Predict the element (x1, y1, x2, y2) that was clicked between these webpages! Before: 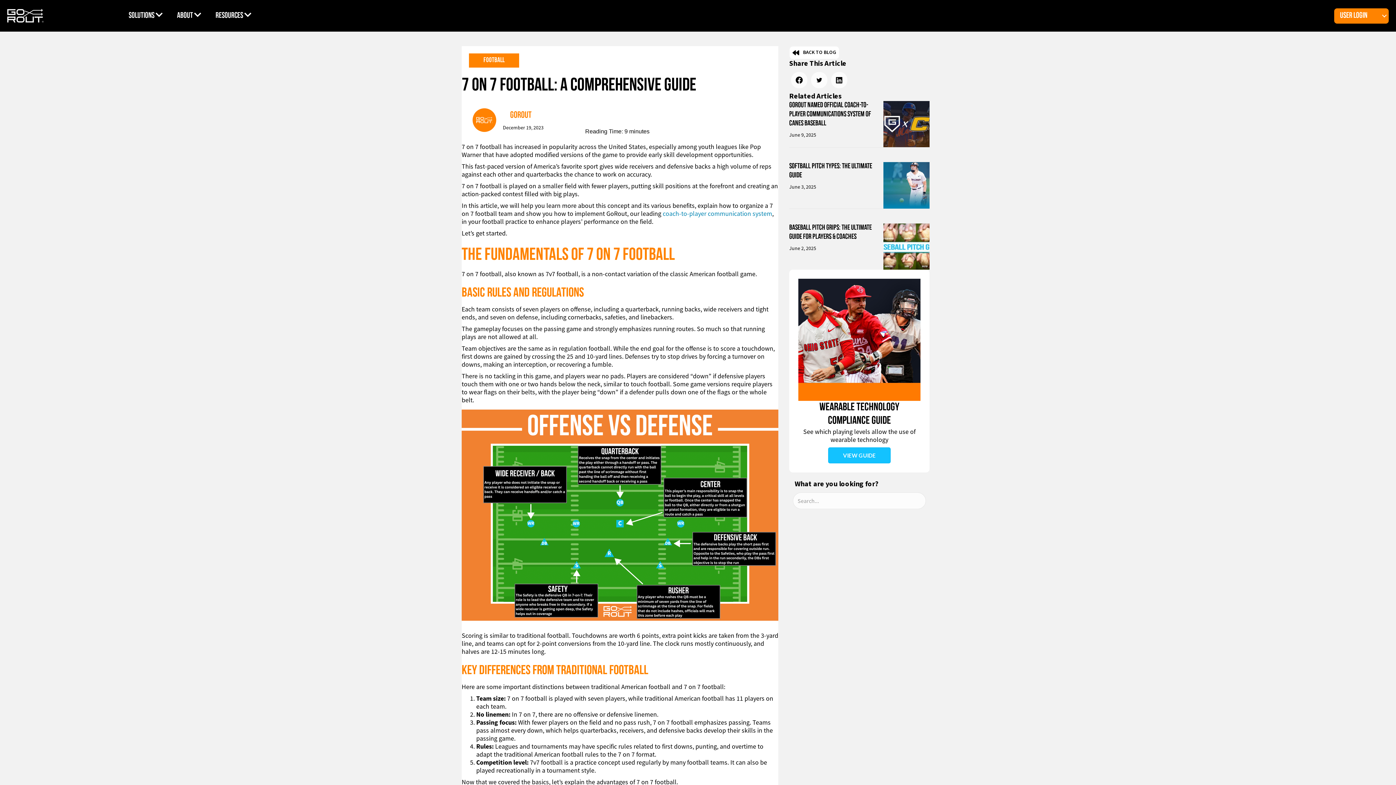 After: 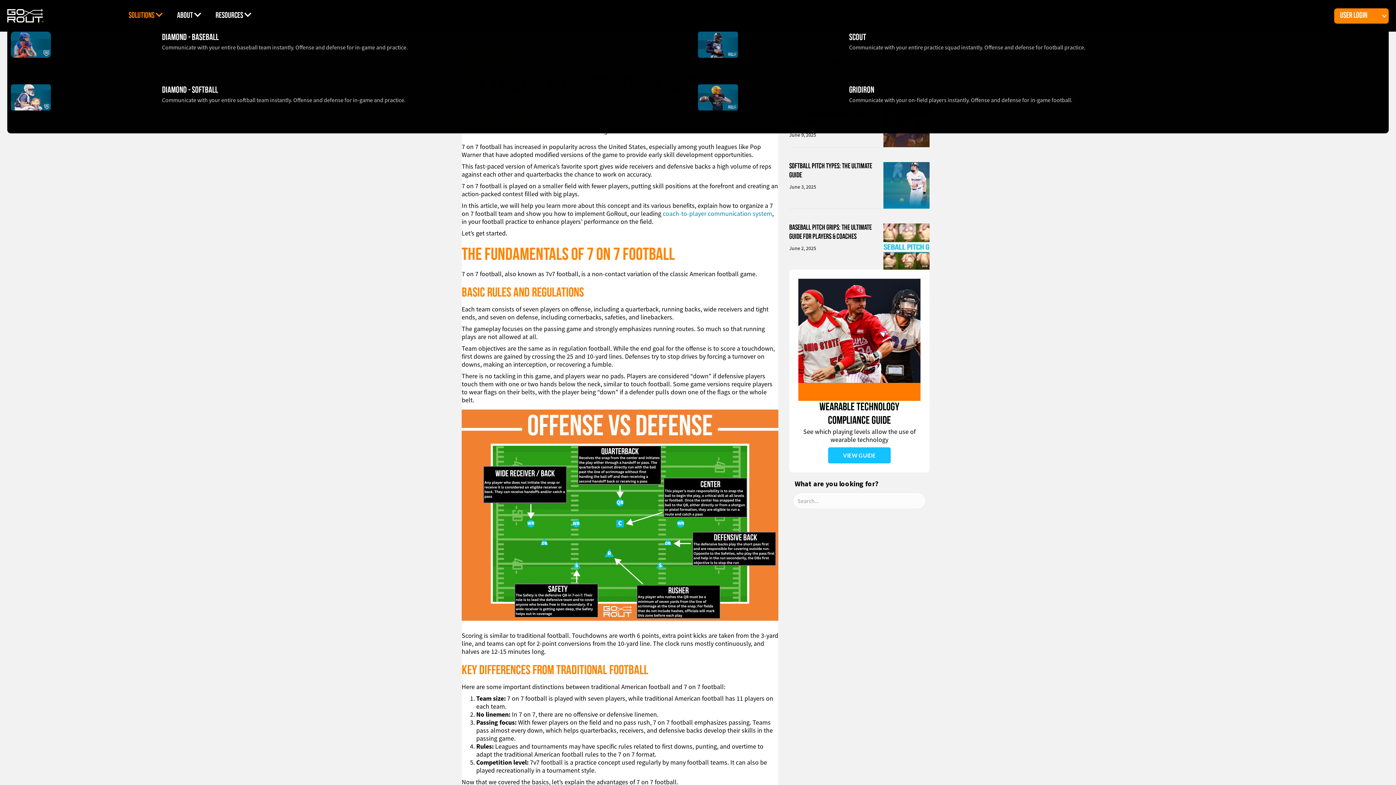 Action: bbox: (121, 3, 169, 28) label: Solutions 